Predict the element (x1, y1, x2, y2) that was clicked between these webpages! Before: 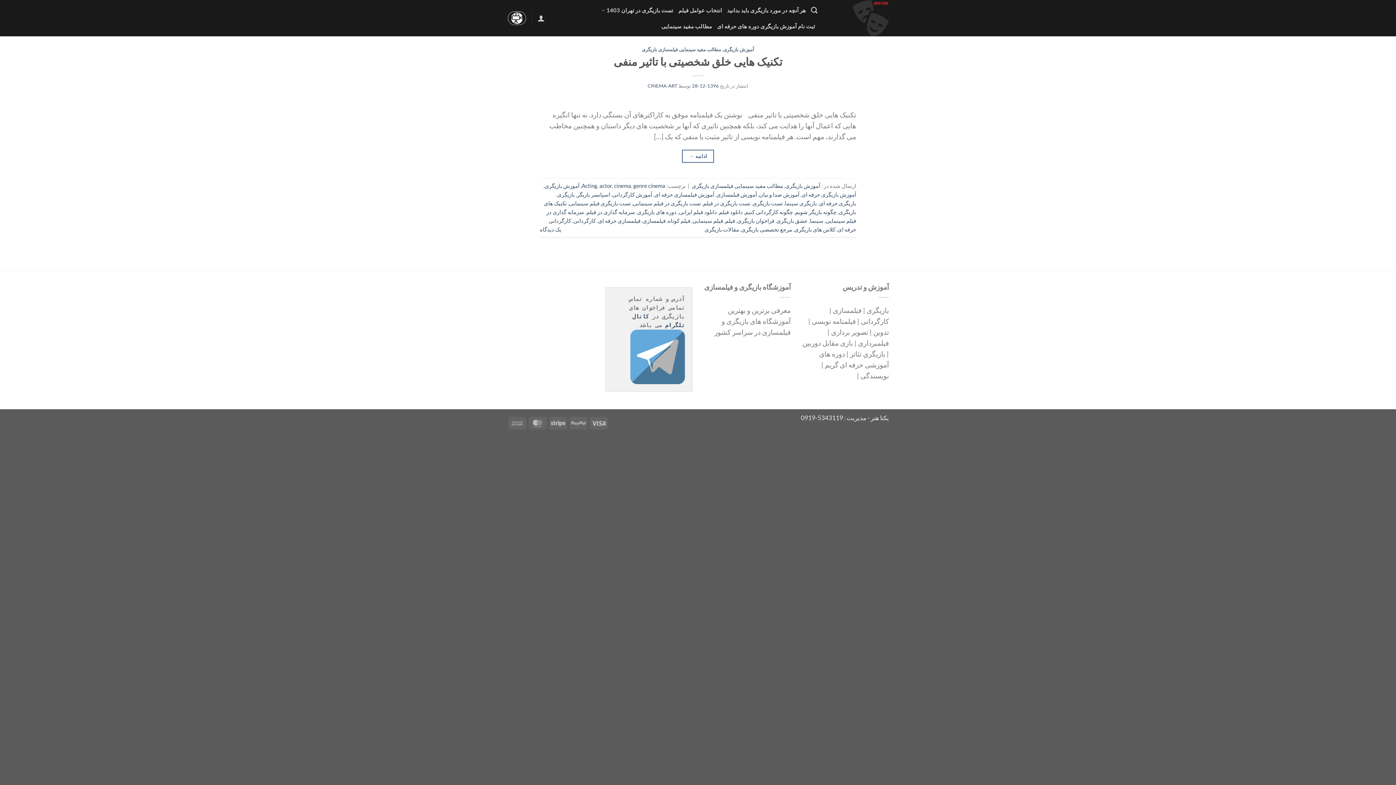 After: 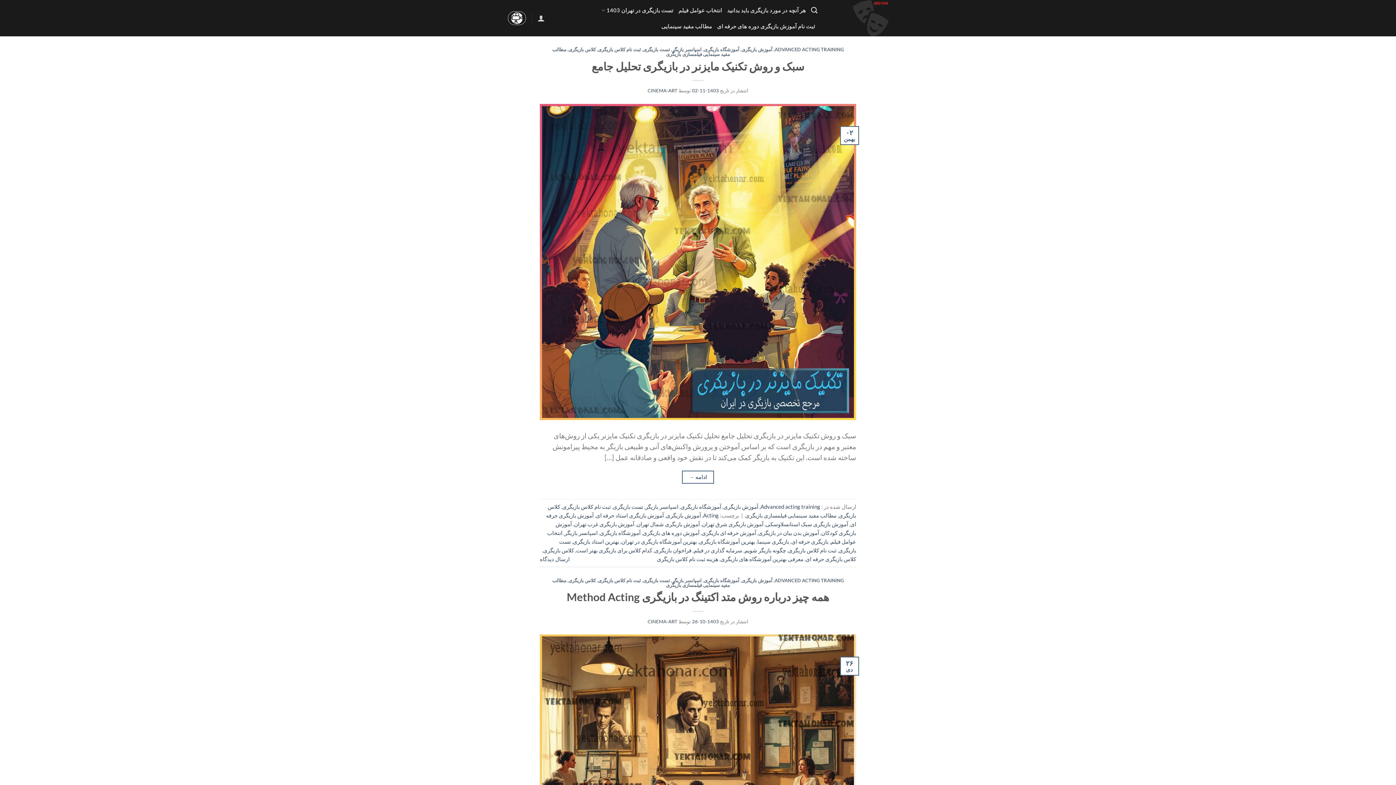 Action: label: CINEMA-ART bbox: (647, 83, 677, 88)